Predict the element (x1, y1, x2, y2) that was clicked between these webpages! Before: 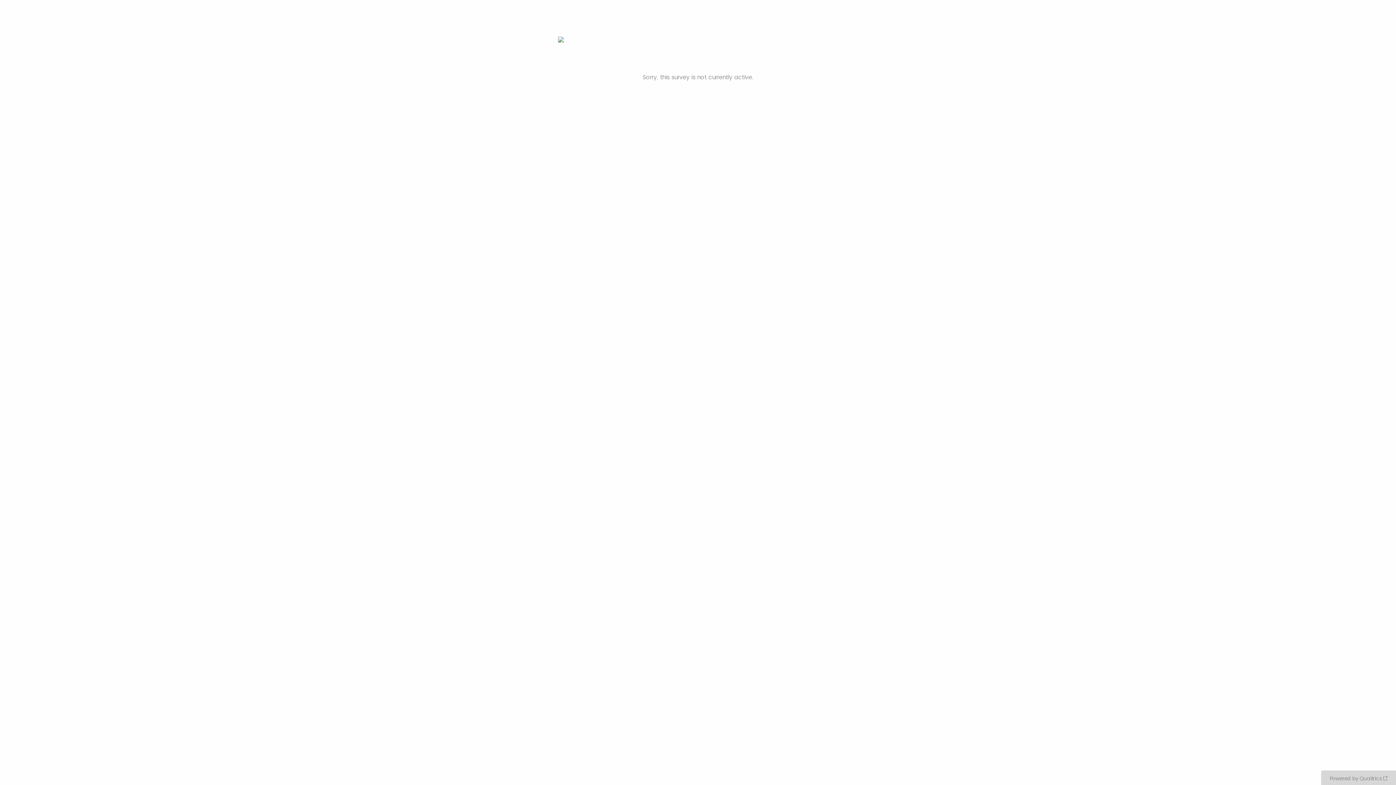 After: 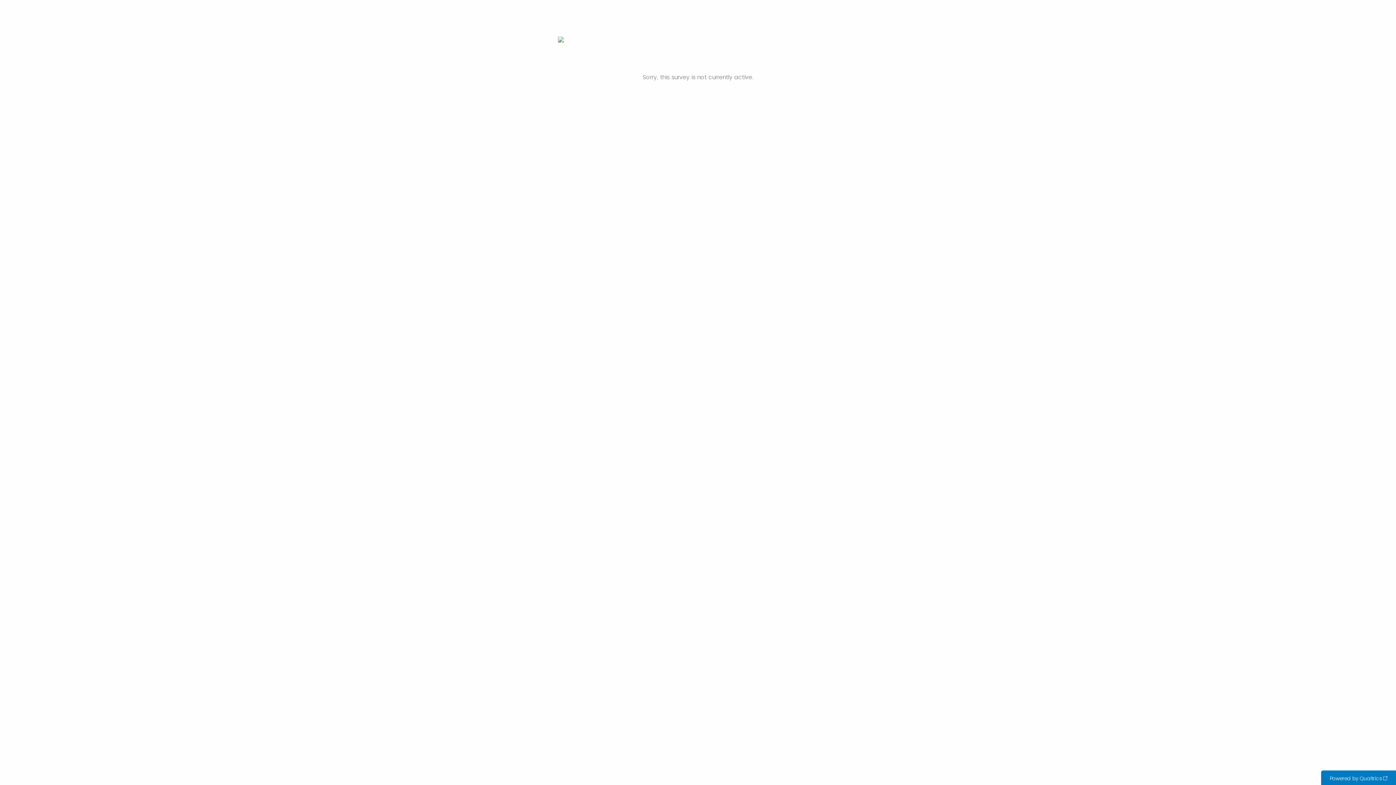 Action: label: Powered by Qualtrics: Learn more about Qualtrics in a new tab bbox: (1321, 770, 1396, 785)